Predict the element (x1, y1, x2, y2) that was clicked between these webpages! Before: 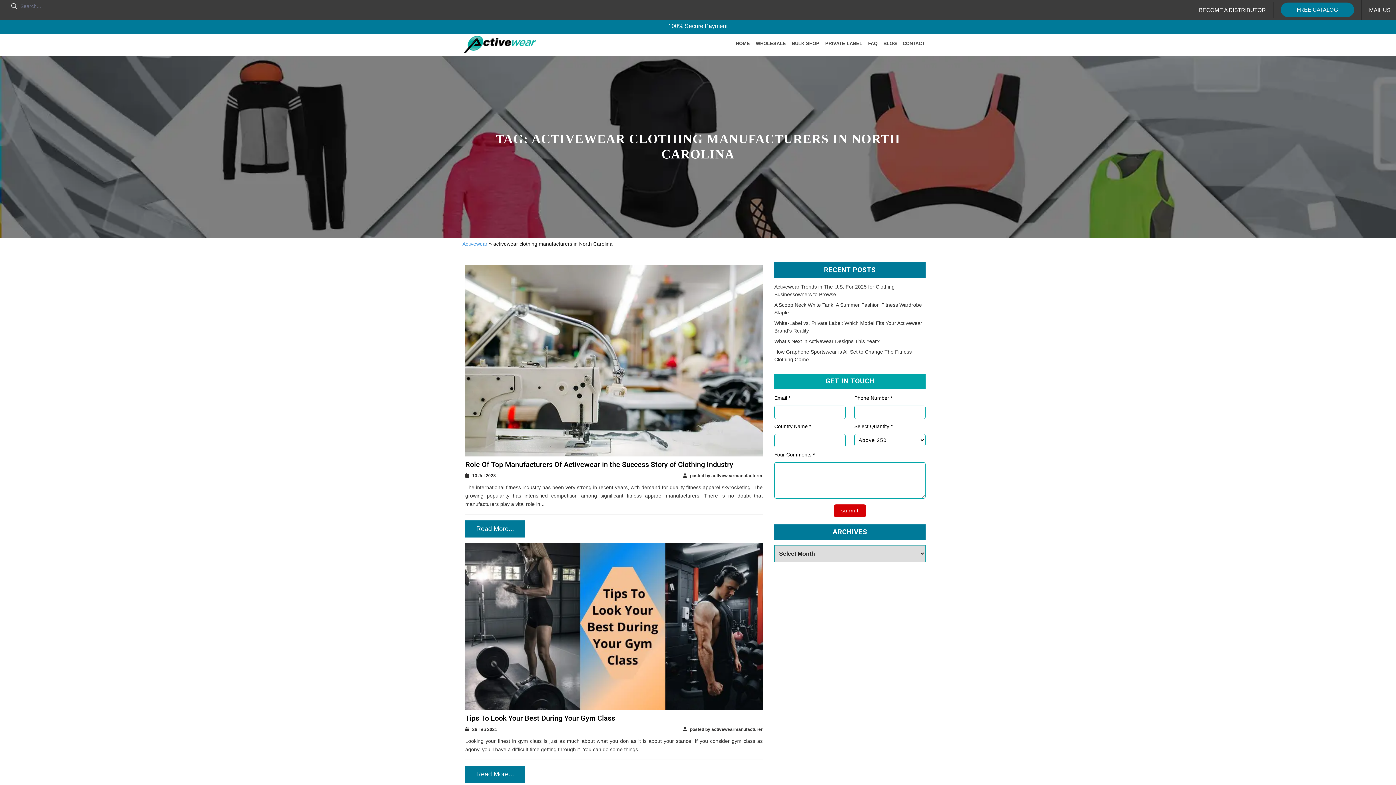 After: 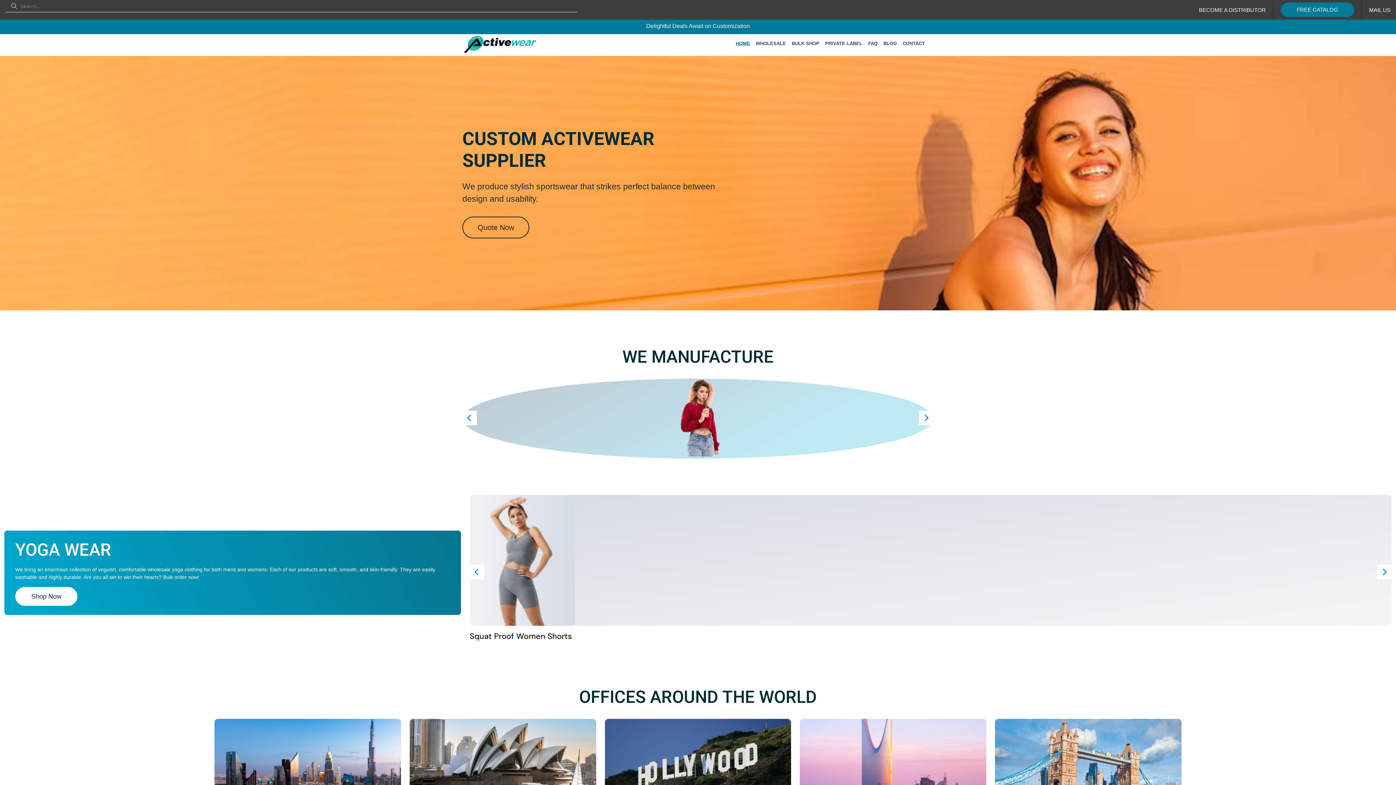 Action: bbox: (462, 34, 539, 56)